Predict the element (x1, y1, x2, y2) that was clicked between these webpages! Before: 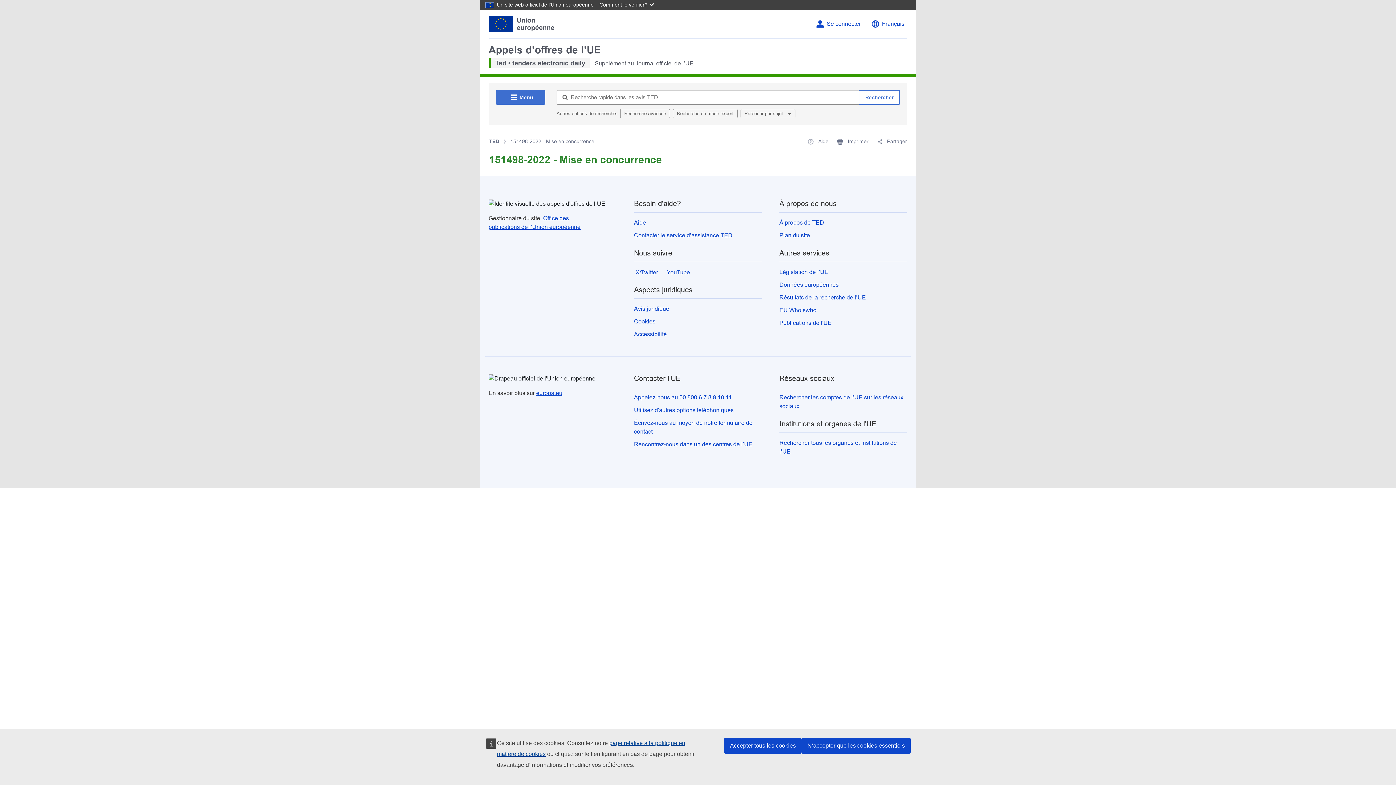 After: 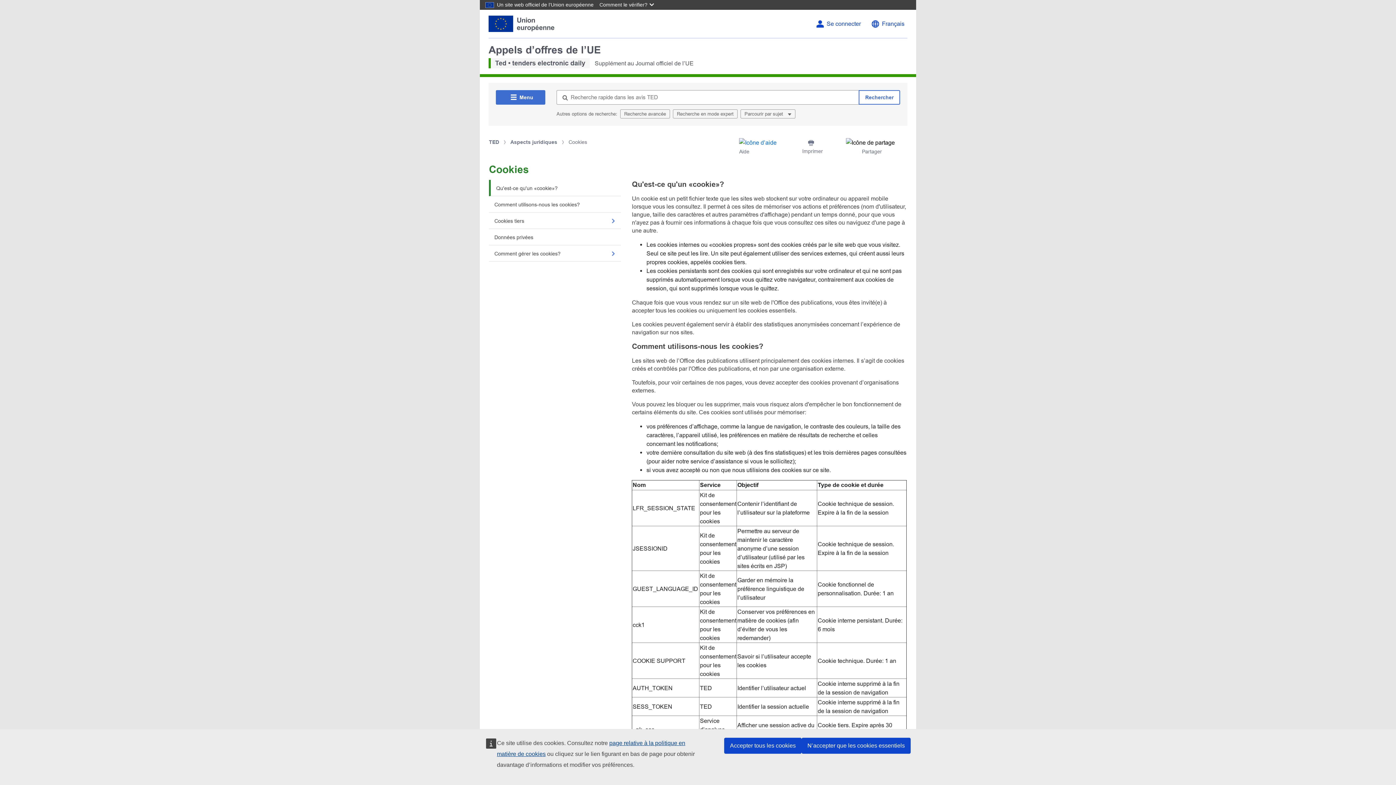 Action: label: Cookies bbox: (634, 318, 655, 324)